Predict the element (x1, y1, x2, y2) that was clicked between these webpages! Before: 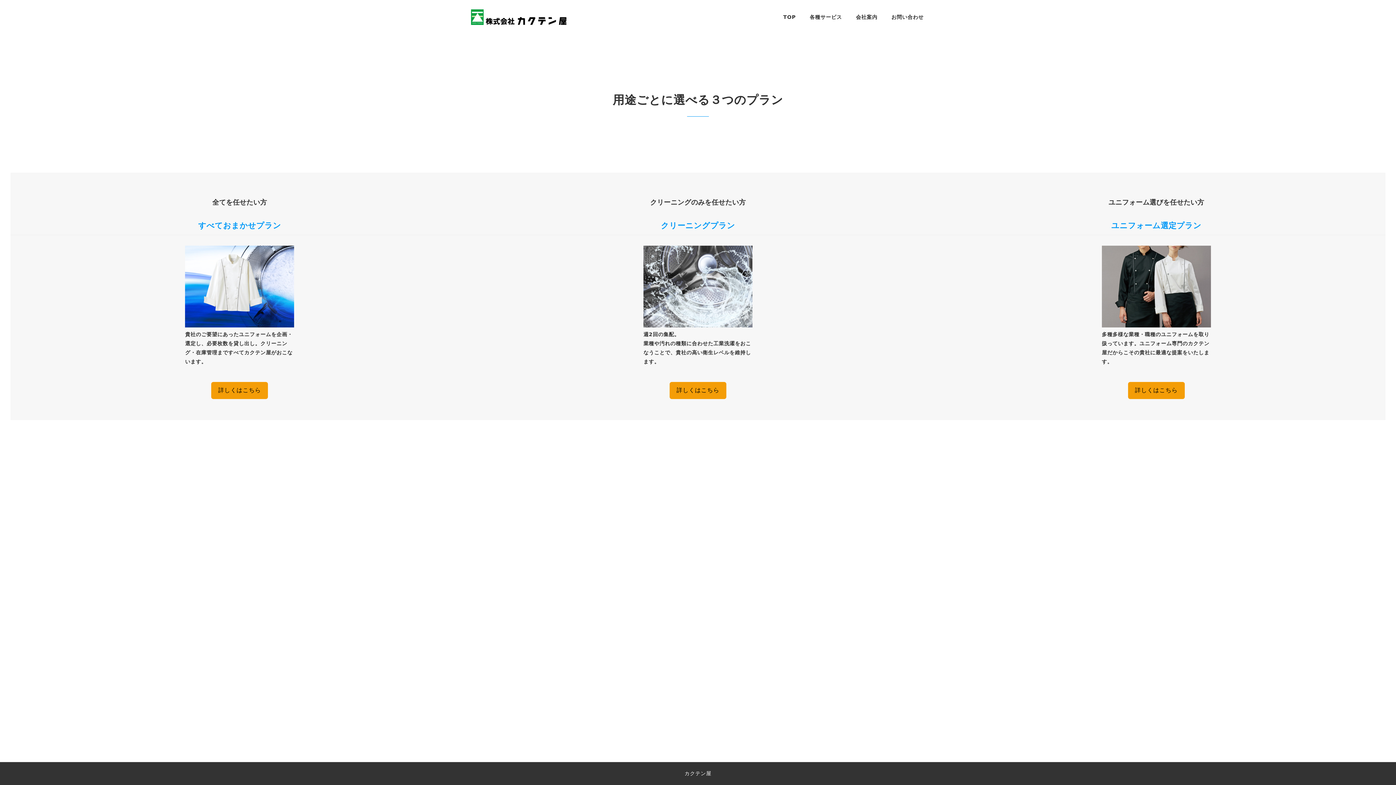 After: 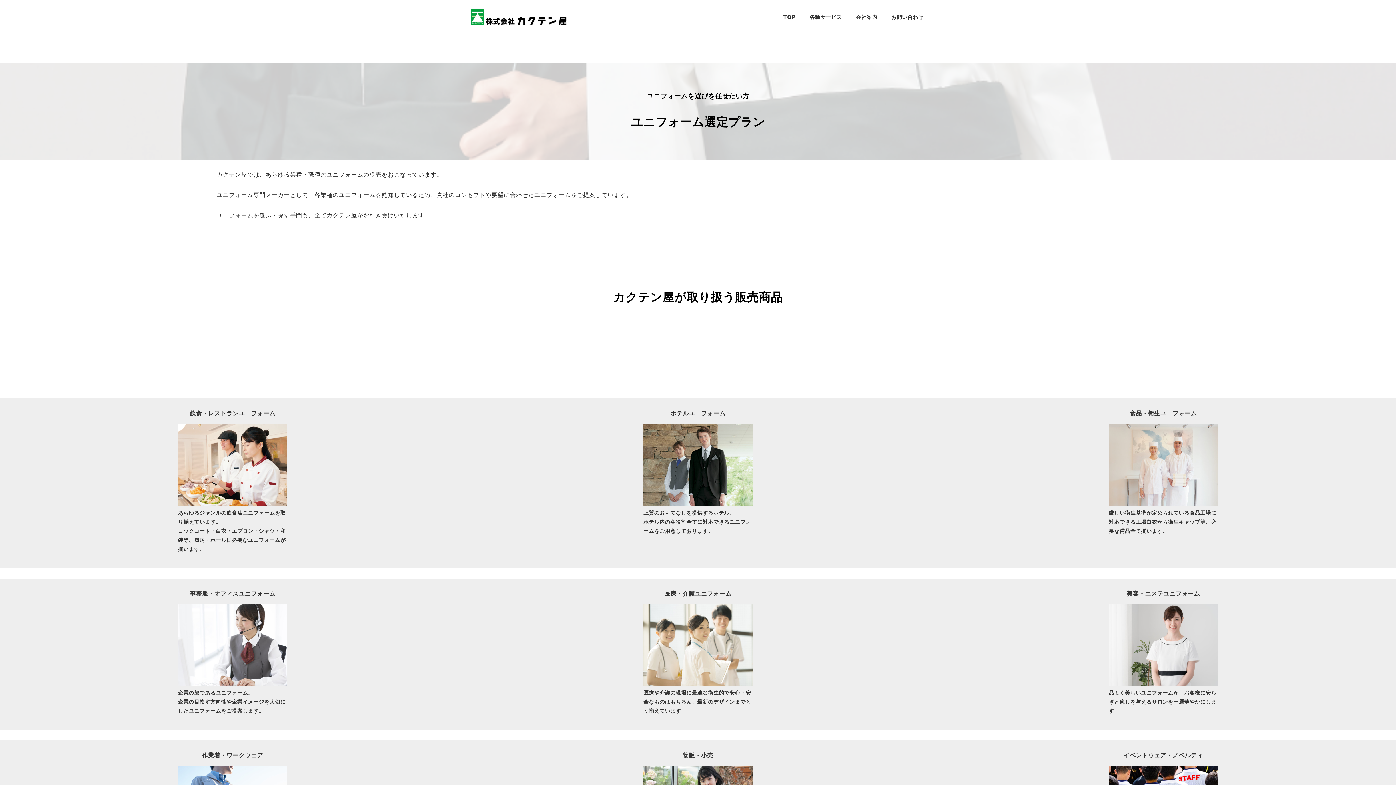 Action: label: 詳しくはこちら bbox: (1128, 382, 1185, 399)